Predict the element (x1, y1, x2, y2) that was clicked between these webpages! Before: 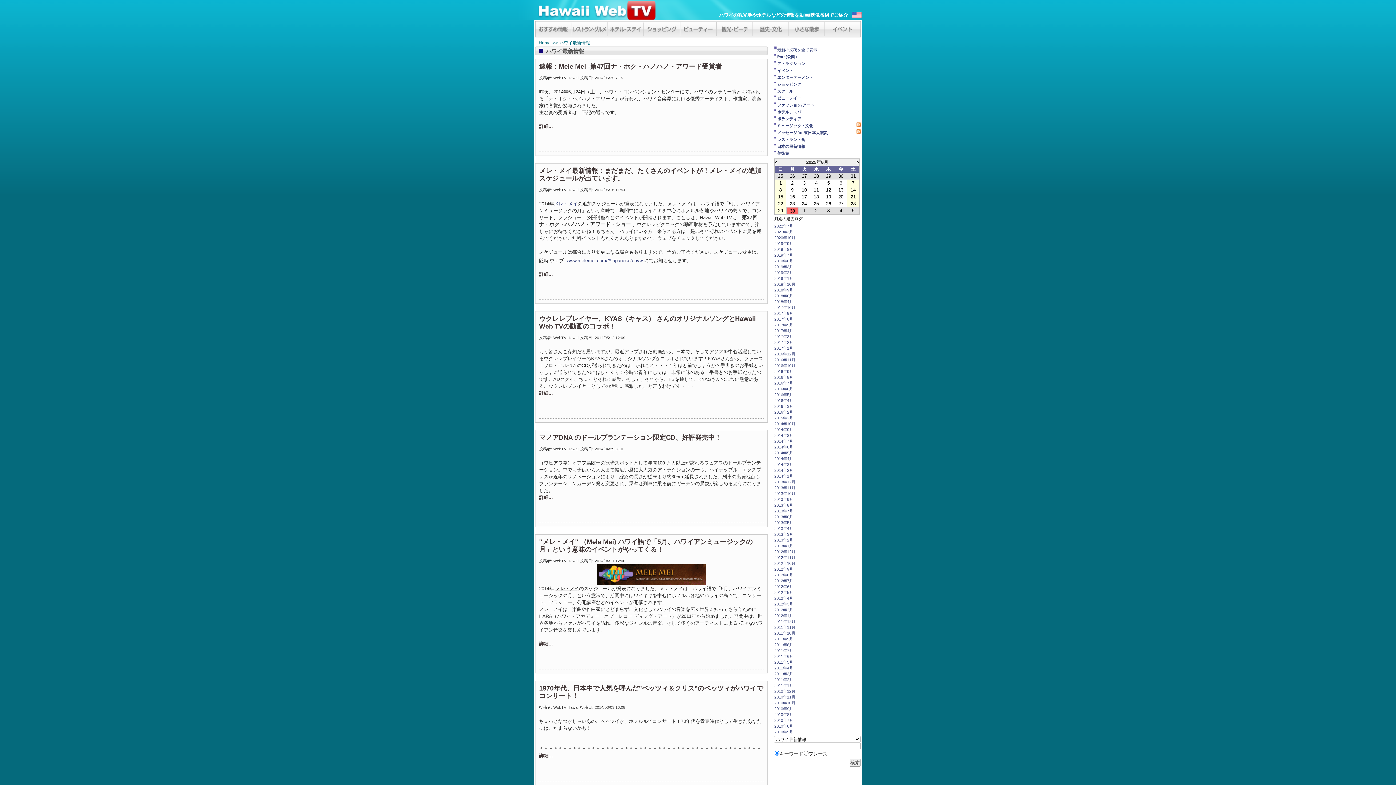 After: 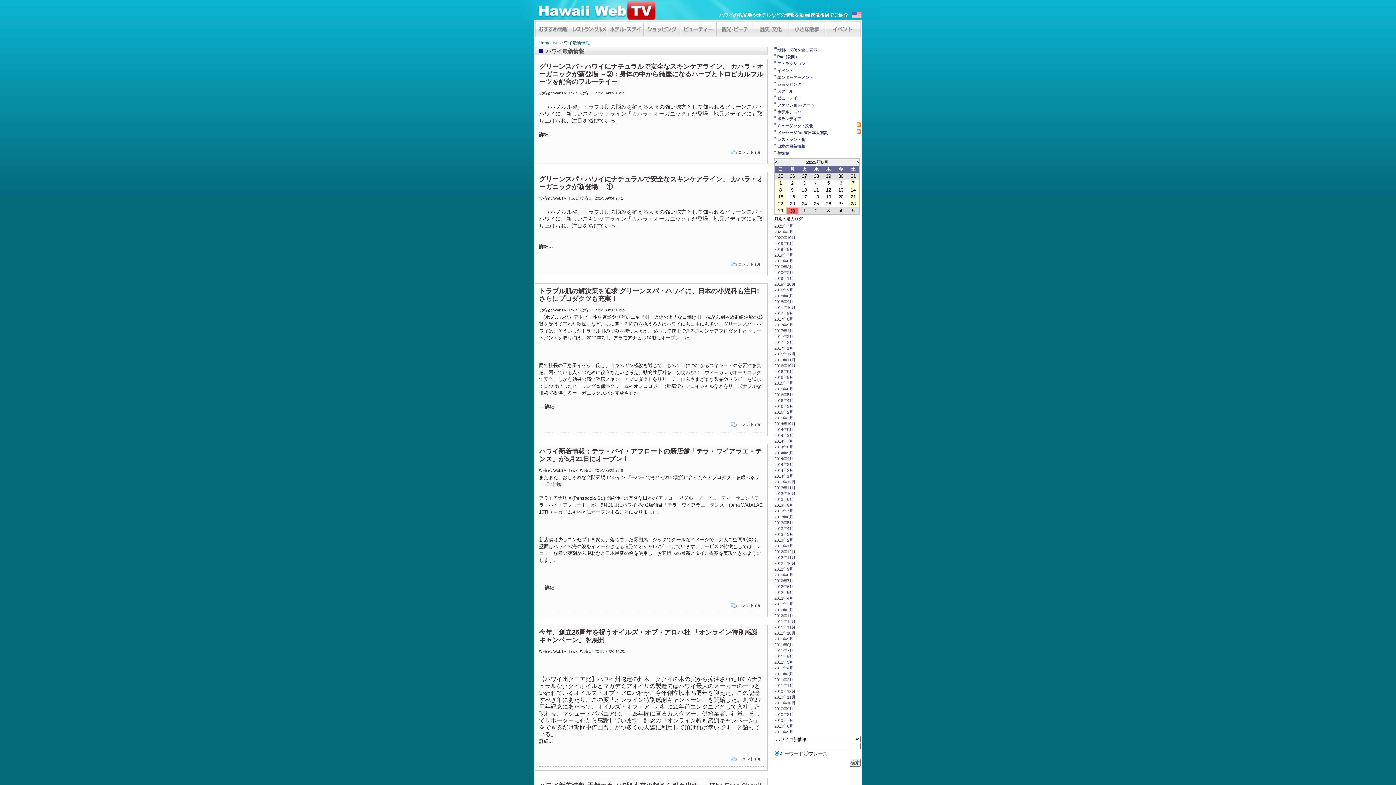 Action: bbox: (773, 93, 776, 98)